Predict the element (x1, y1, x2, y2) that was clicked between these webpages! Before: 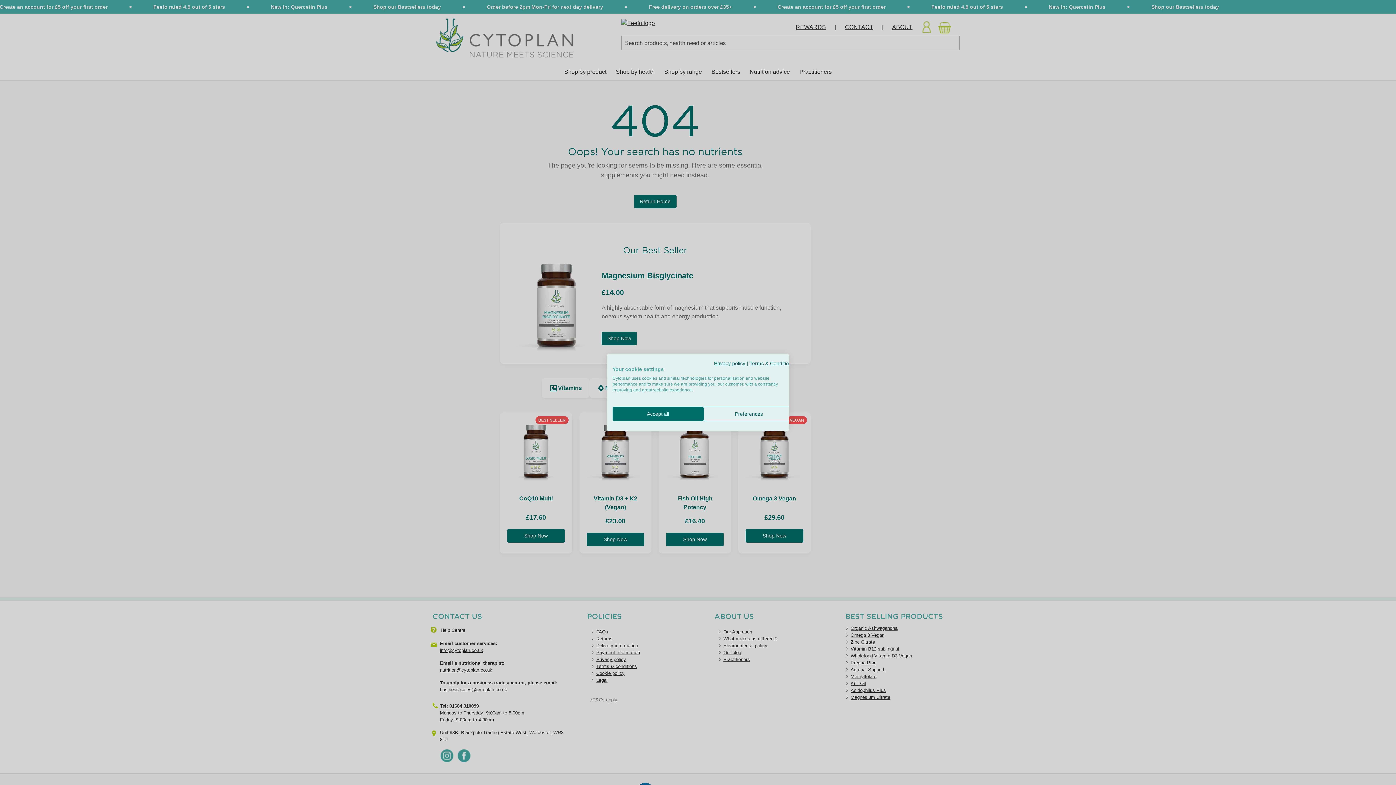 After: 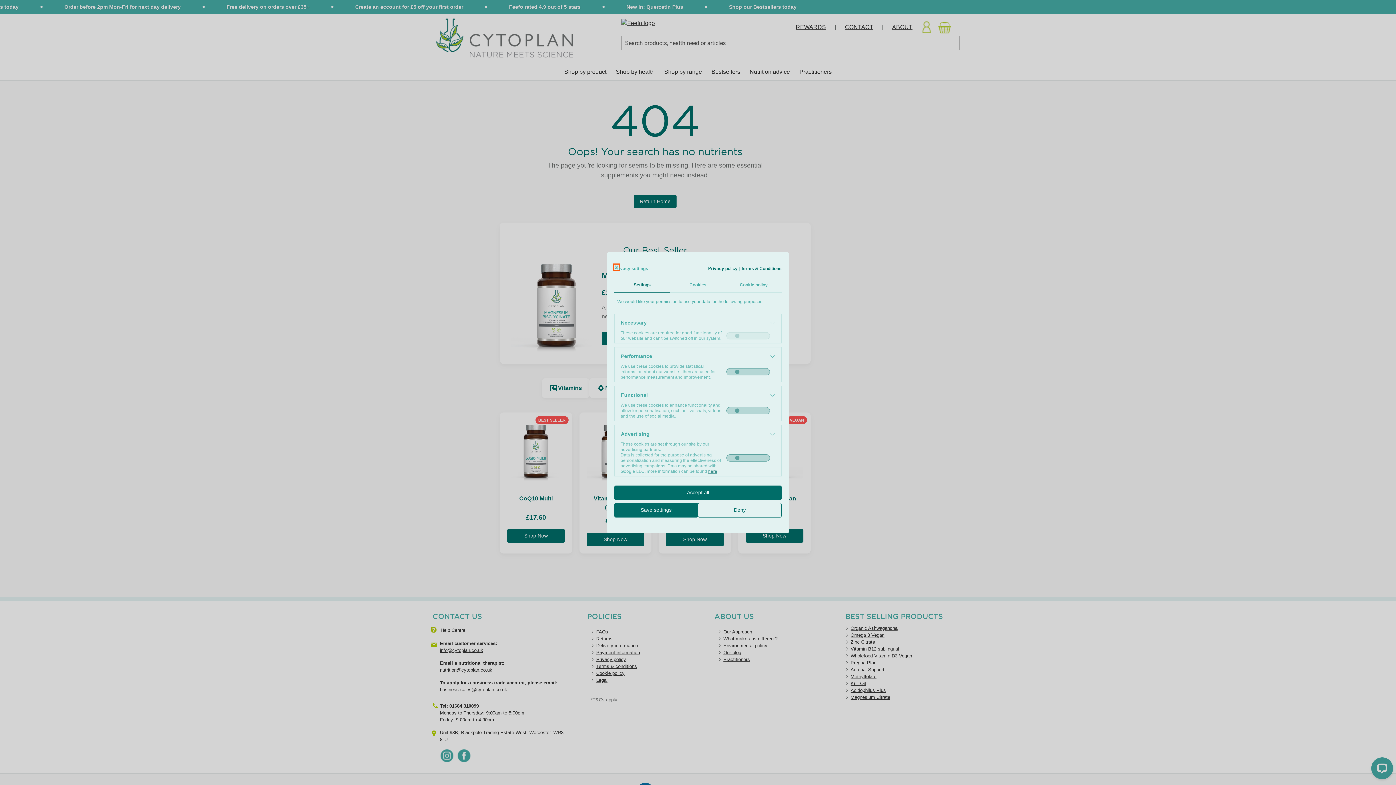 Action: bbox: (703, 406, 794, 421) label: Adjust cookie preferences